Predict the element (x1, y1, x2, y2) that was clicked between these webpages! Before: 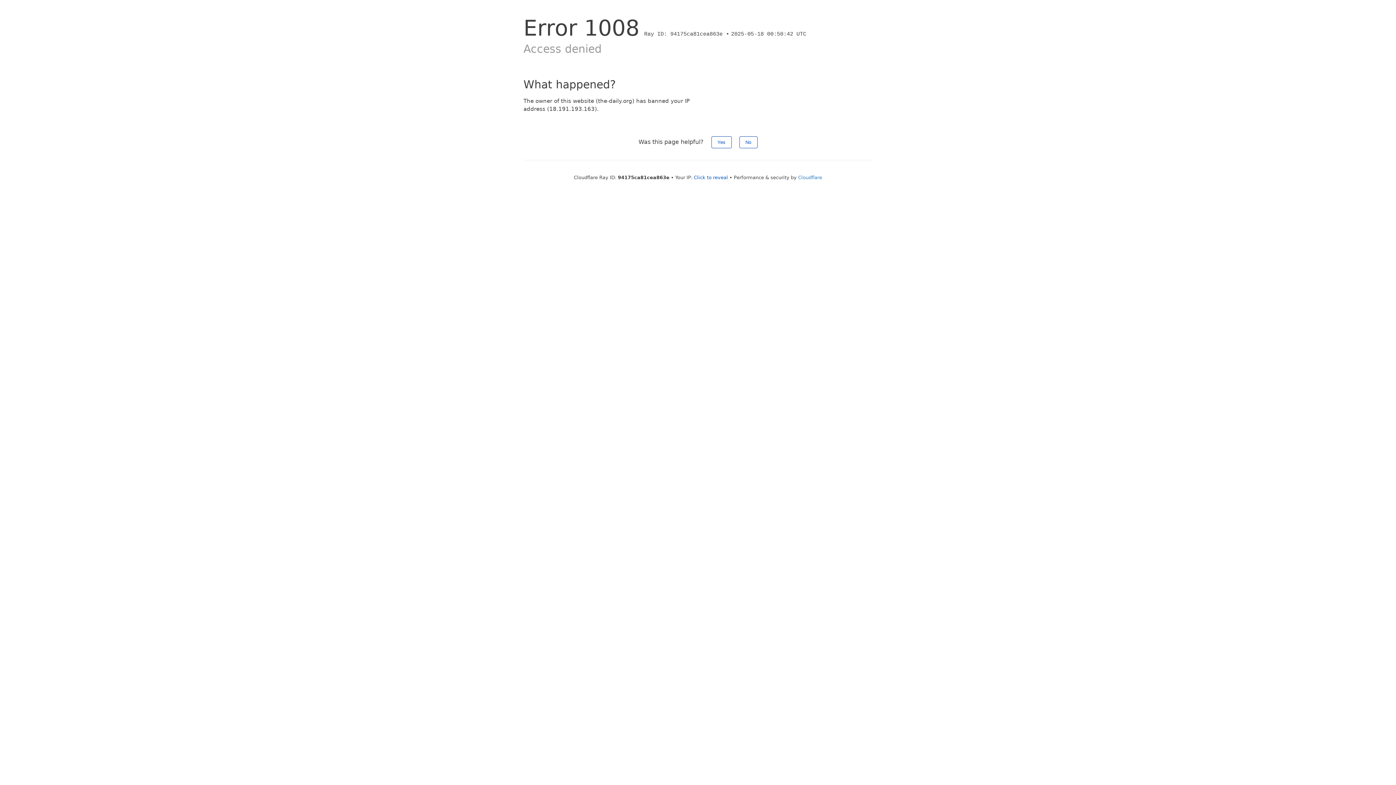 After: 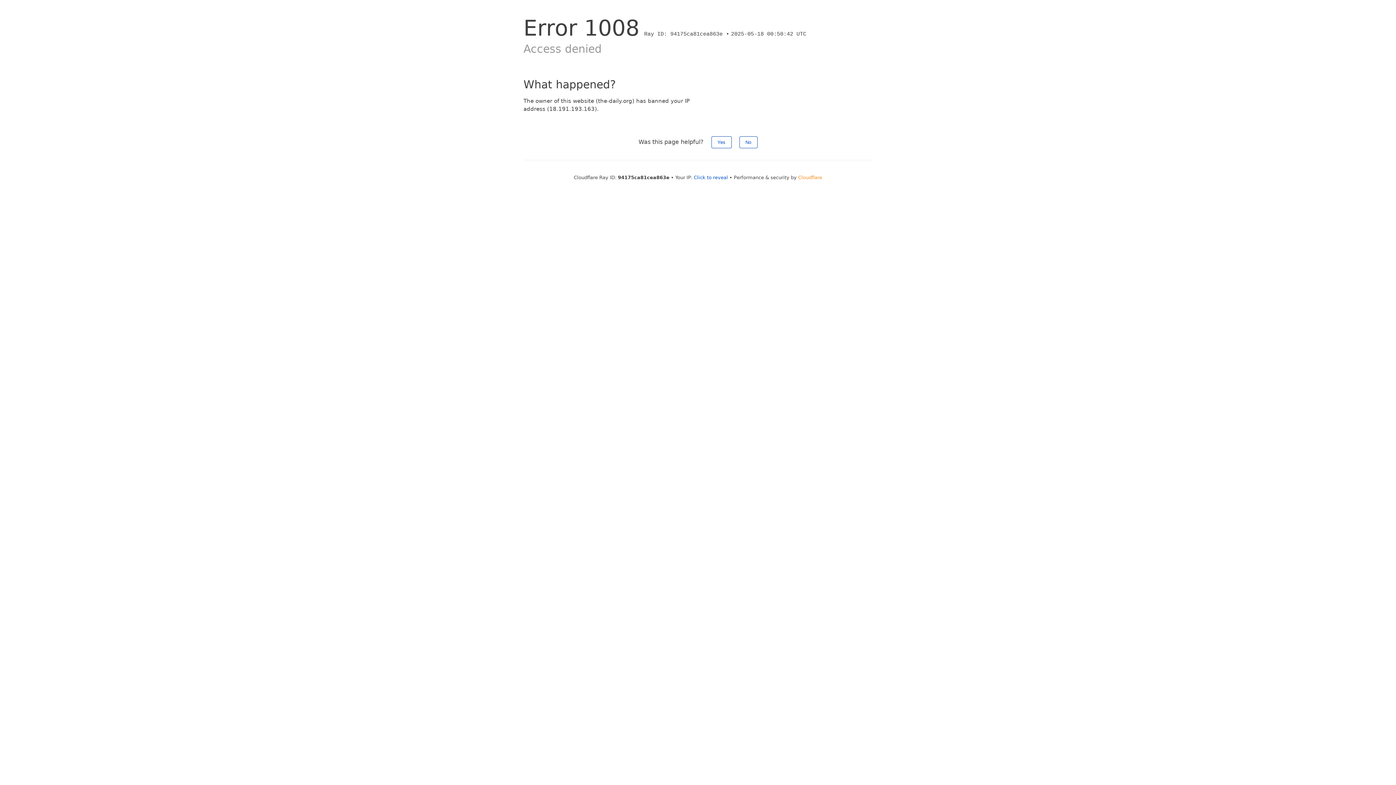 Action: bbox: (798, 174, 822, 180) label: Cloudflare